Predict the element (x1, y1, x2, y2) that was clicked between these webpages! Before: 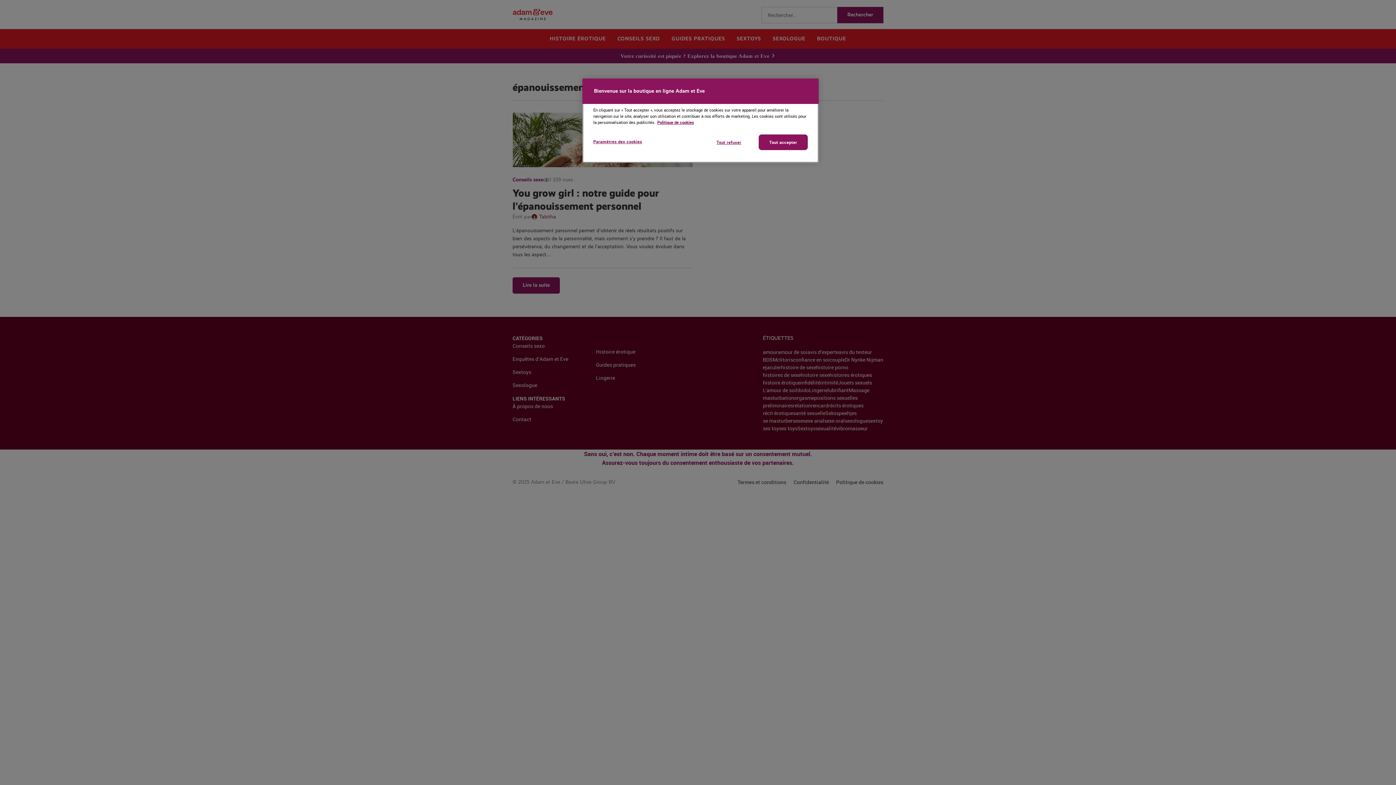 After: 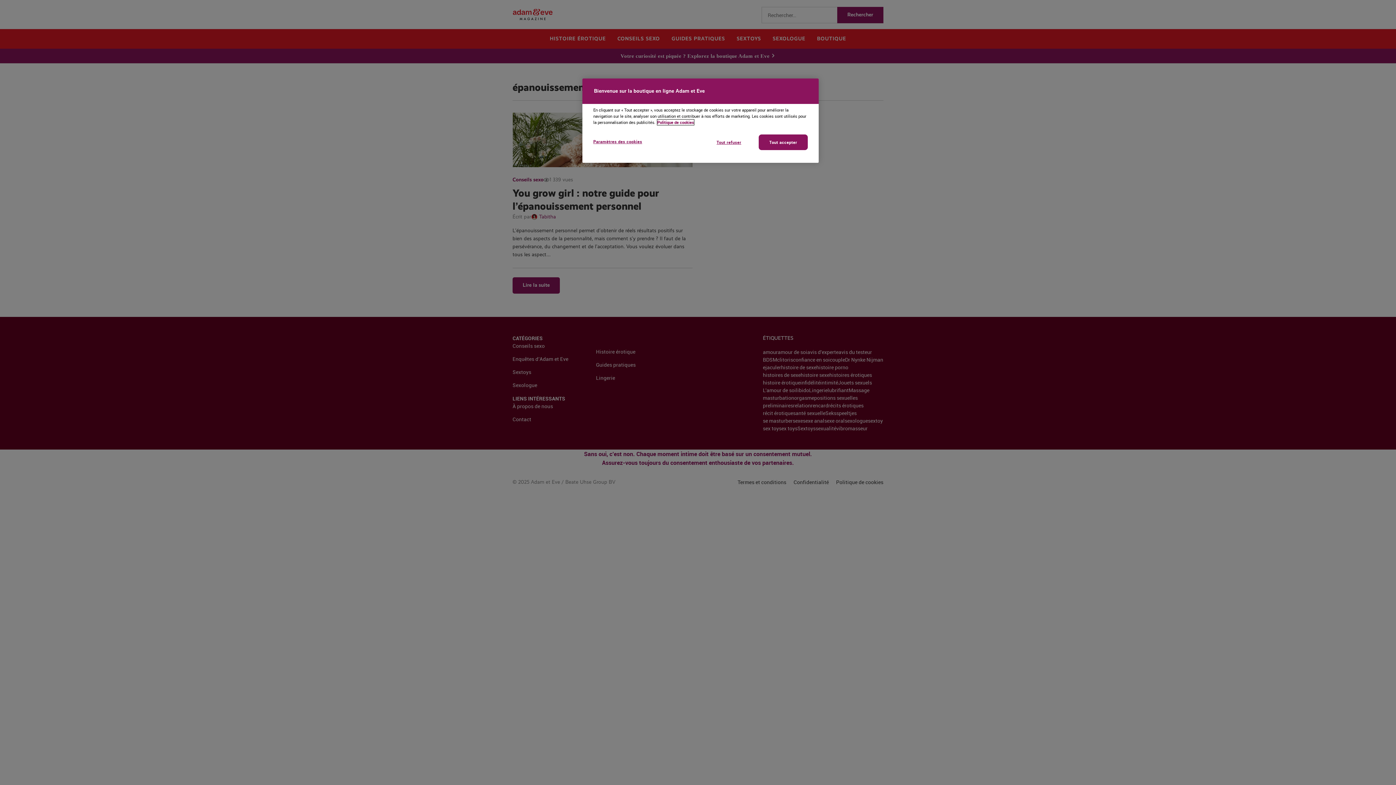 Action: bbox: (657, 119, 694, 125) label: Pour en savoir plus sur la protection de votre vie privée, s'ouvre dans un nouvel onglet